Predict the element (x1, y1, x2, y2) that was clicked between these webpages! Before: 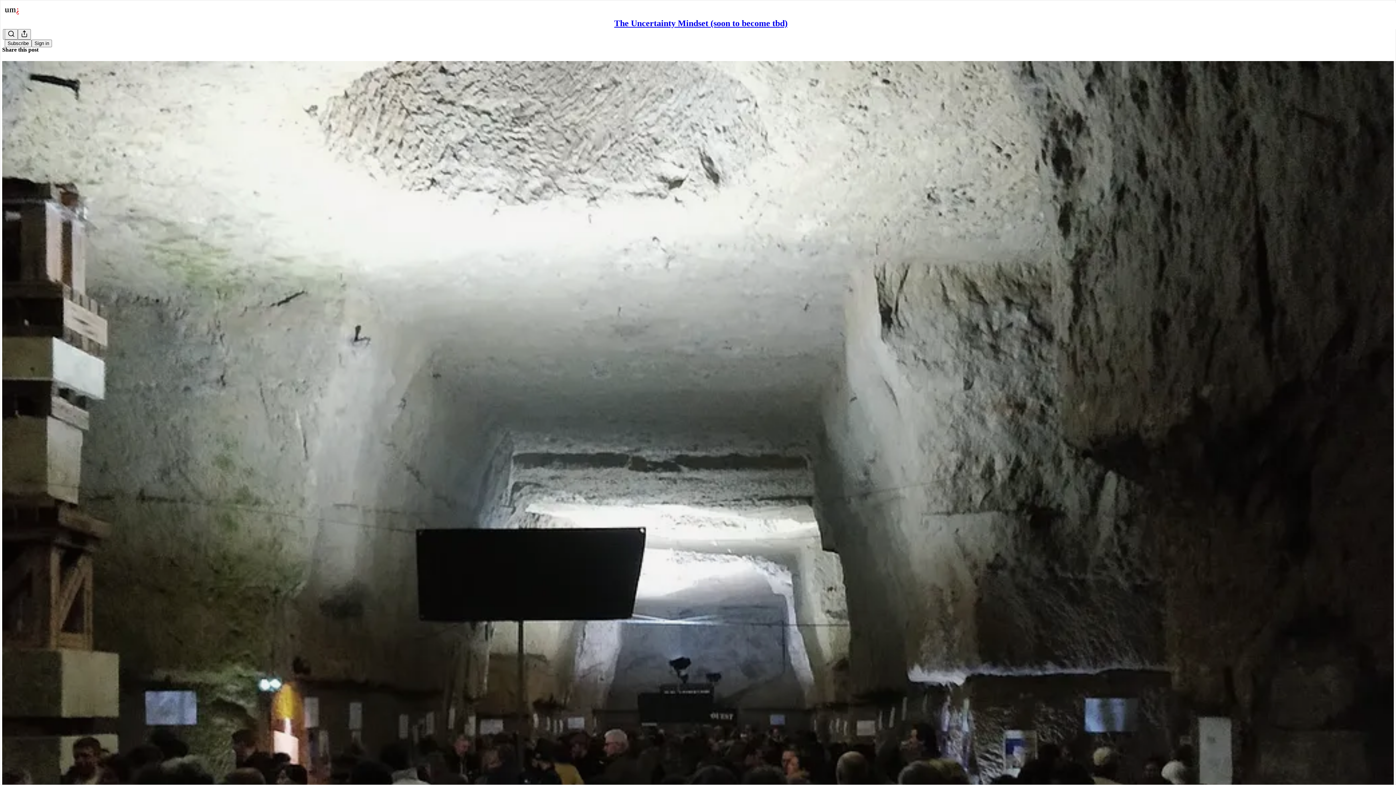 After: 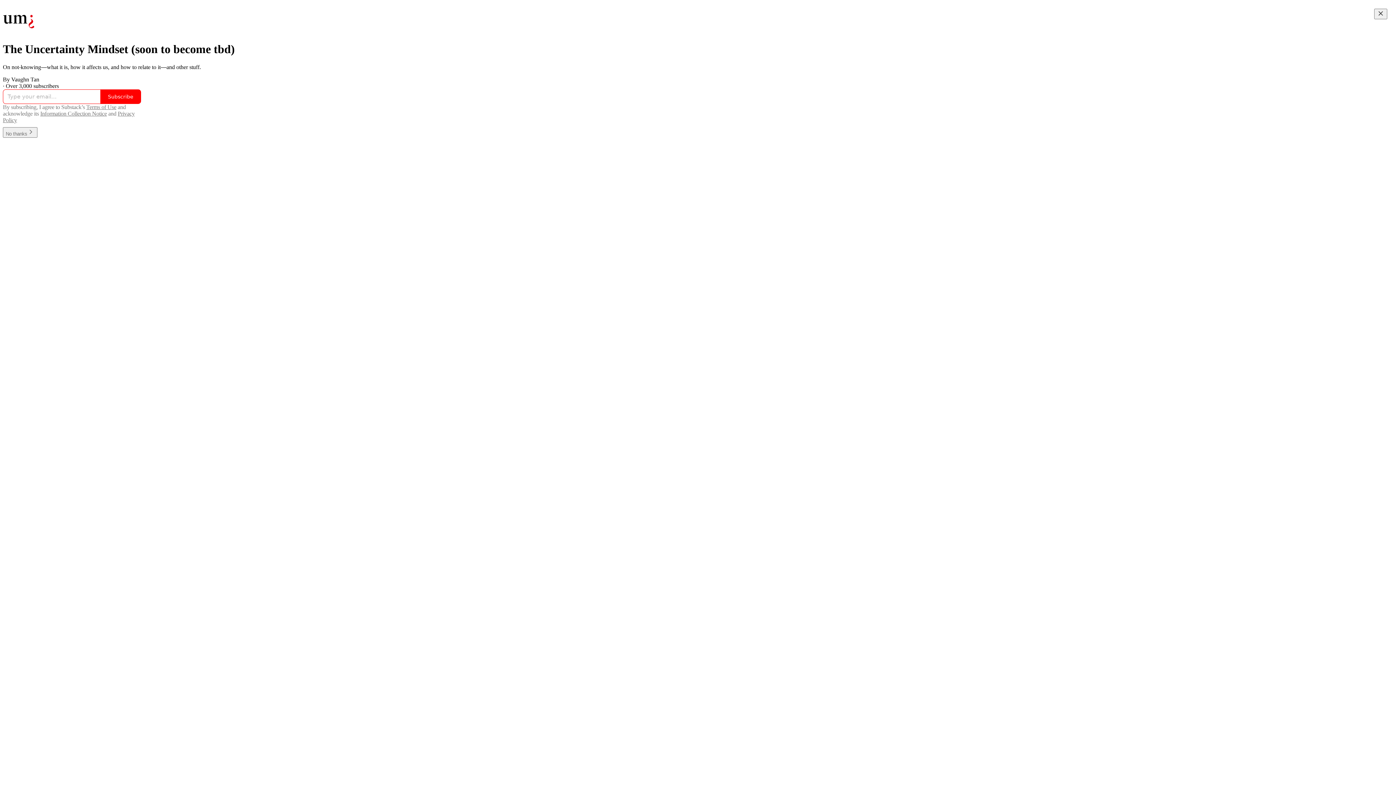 Action: bbox: (614, 18, 787, 28) label: The Uncertainty Mindset (soon to become tbd)